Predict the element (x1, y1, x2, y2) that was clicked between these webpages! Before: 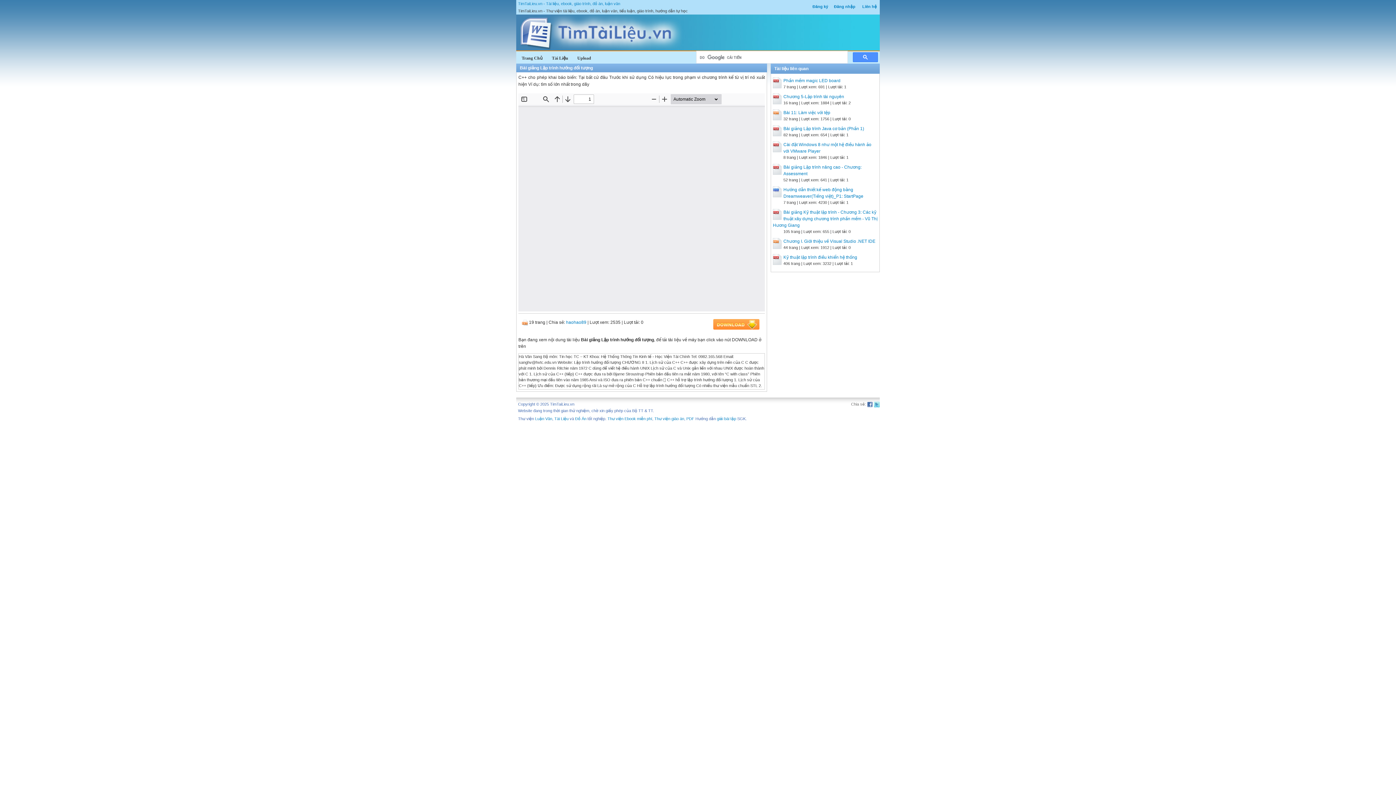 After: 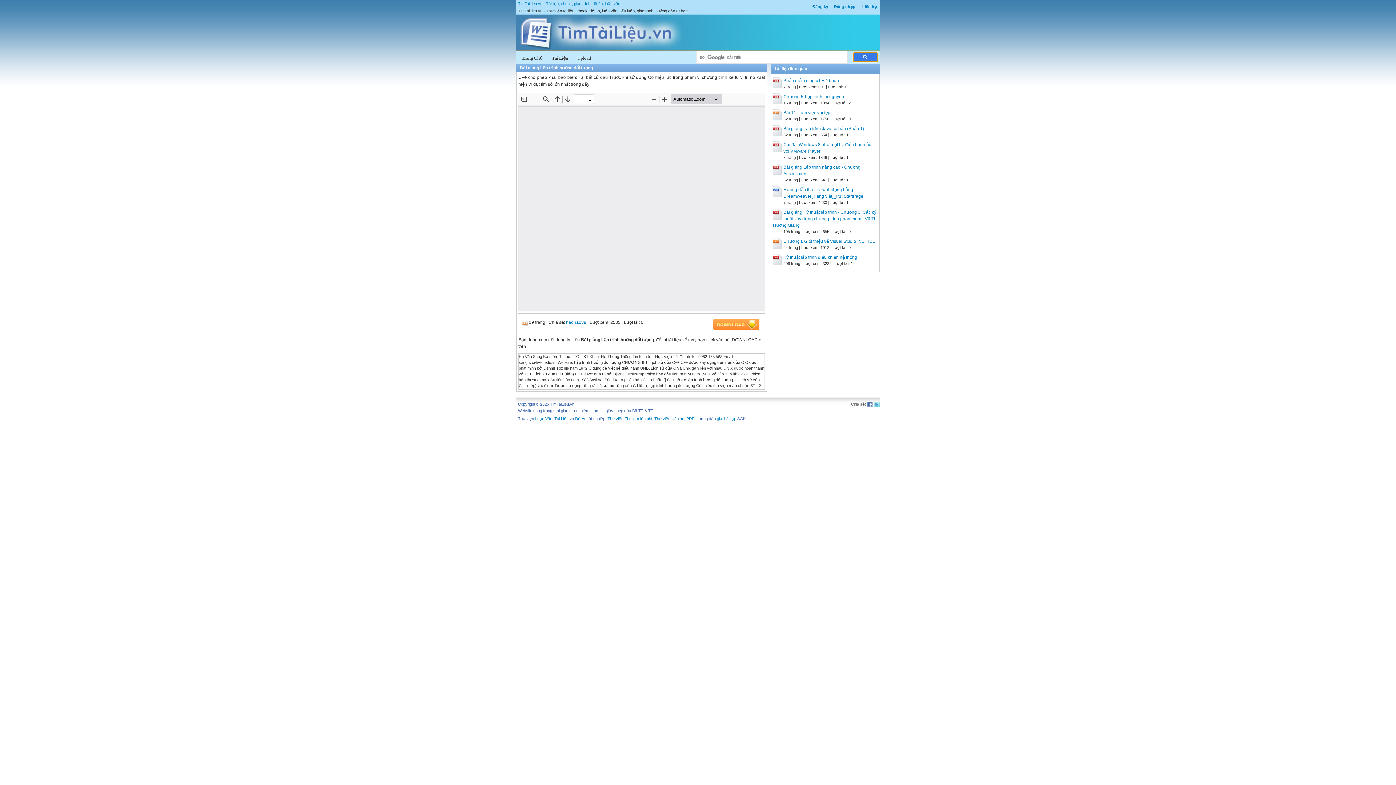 Action: bbox: (853, 52, 878, 62)